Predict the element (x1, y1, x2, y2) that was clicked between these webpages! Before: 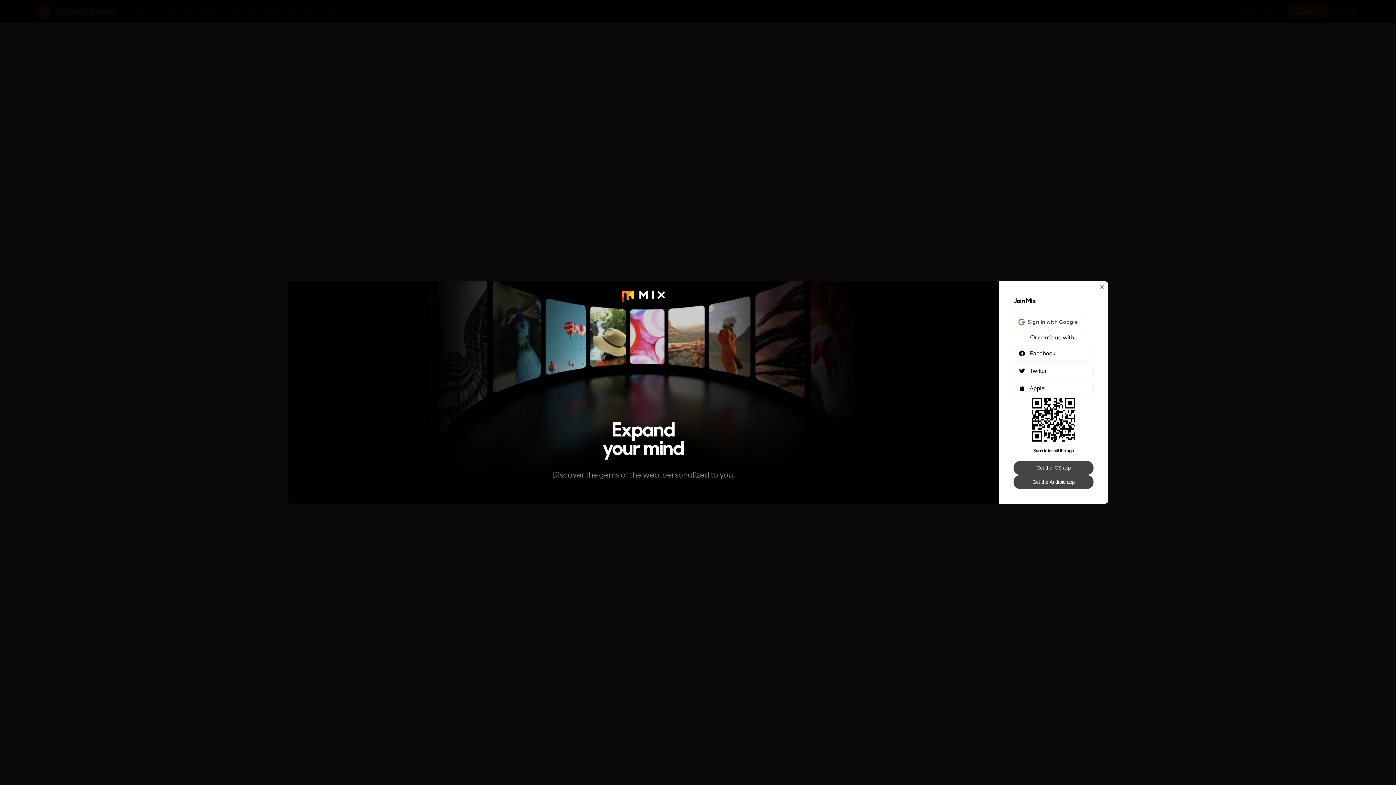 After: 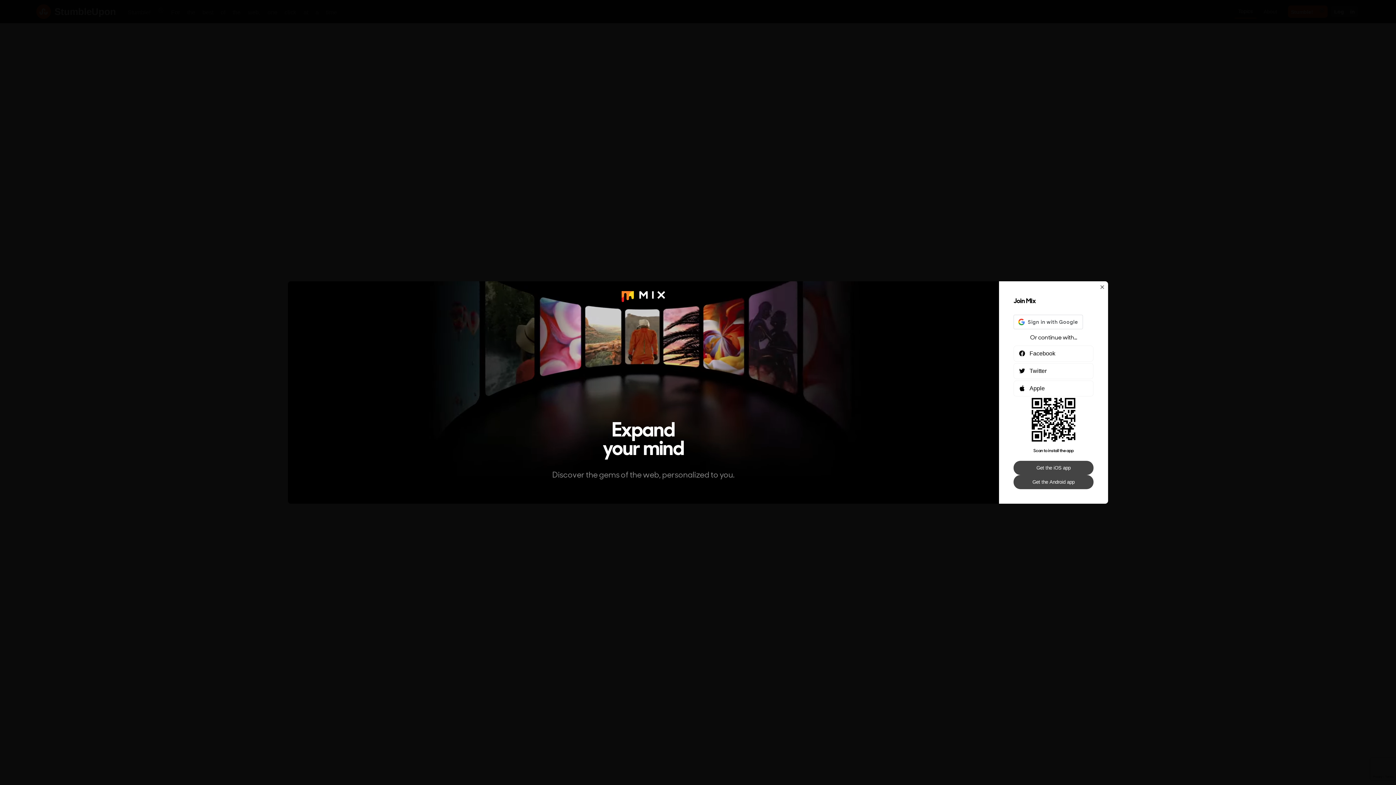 Action: bbox: (1013, 461, 1093, 475) label: Get the iOS app